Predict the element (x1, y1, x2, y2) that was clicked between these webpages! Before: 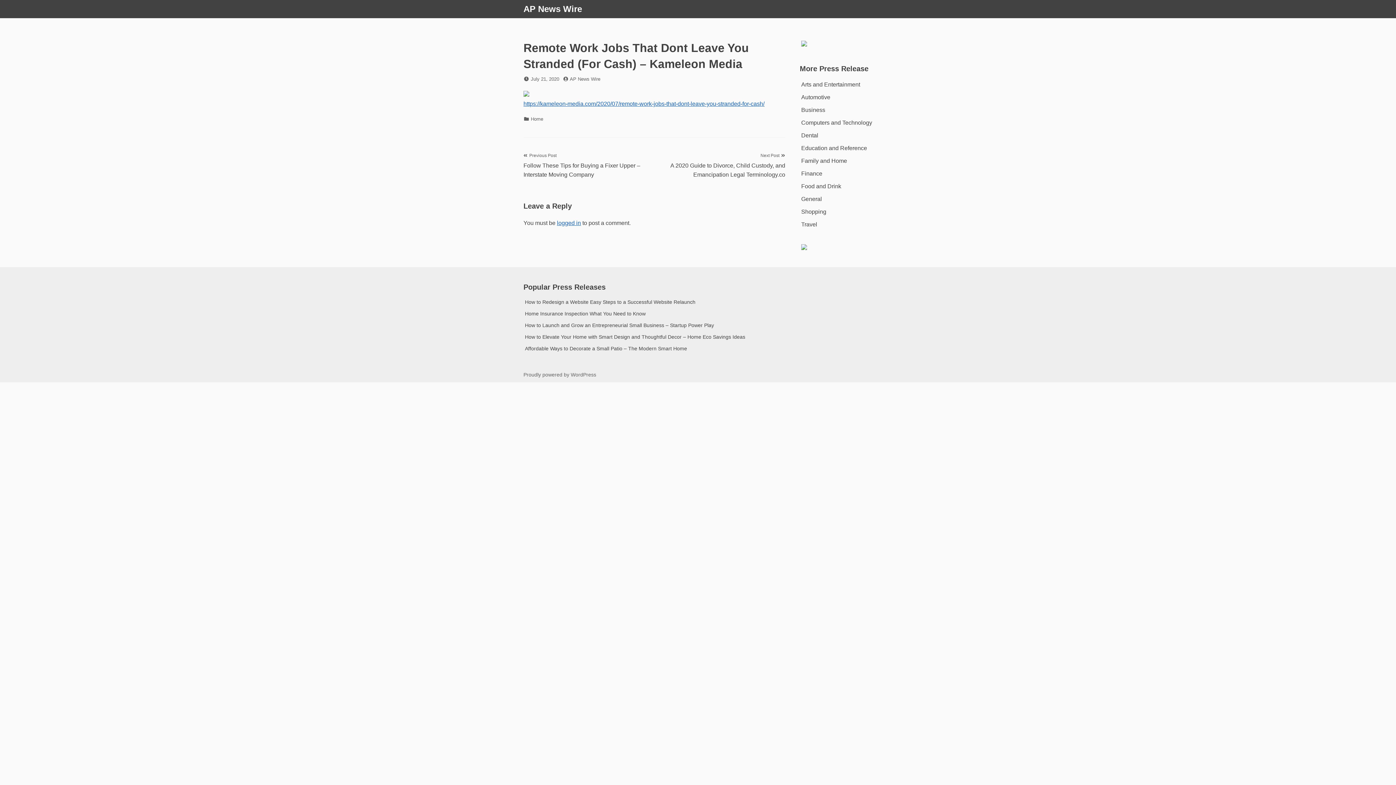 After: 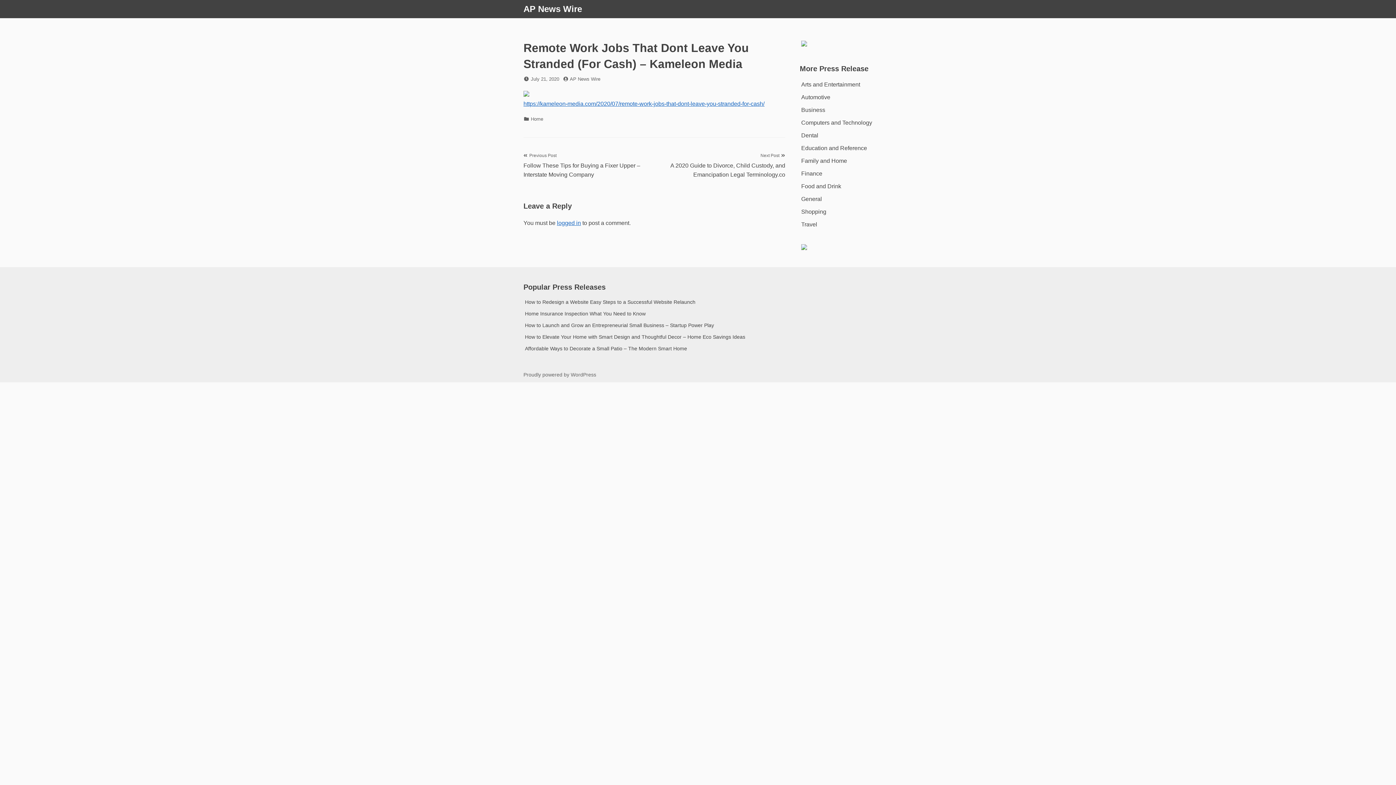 Action: bbox: (801, 244, 807, 251)